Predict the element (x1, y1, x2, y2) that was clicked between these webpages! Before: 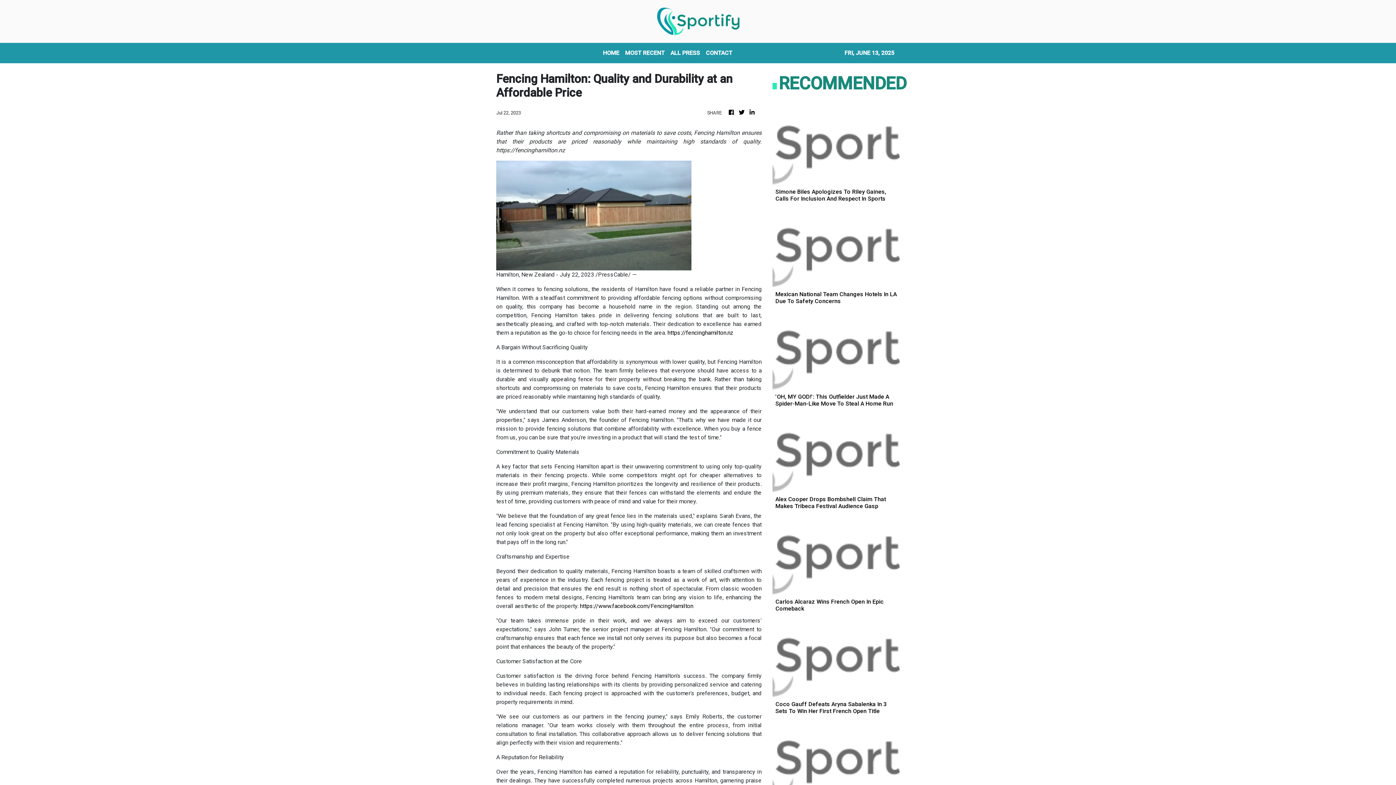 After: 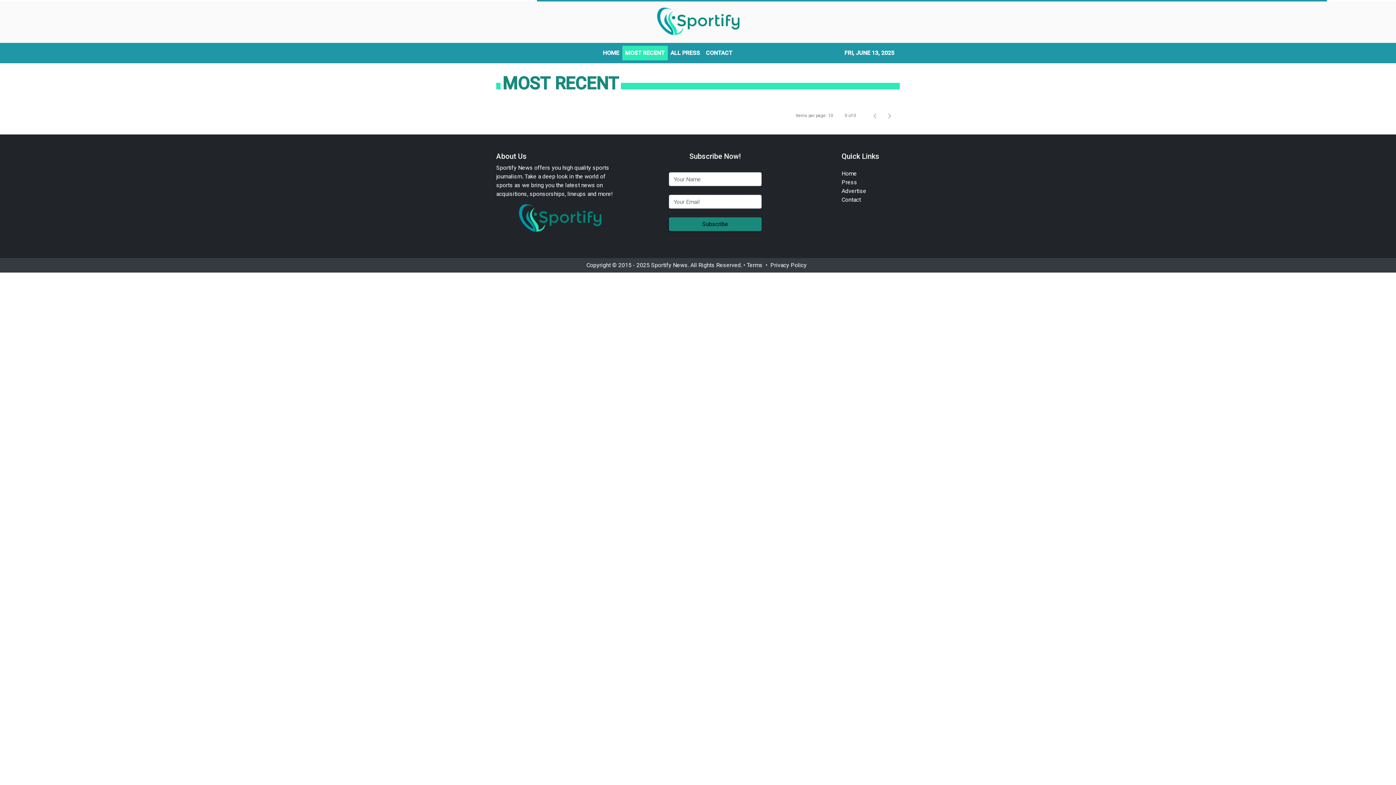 Action: label: MOST RECENT bbox: (622, 45, 667, 60)